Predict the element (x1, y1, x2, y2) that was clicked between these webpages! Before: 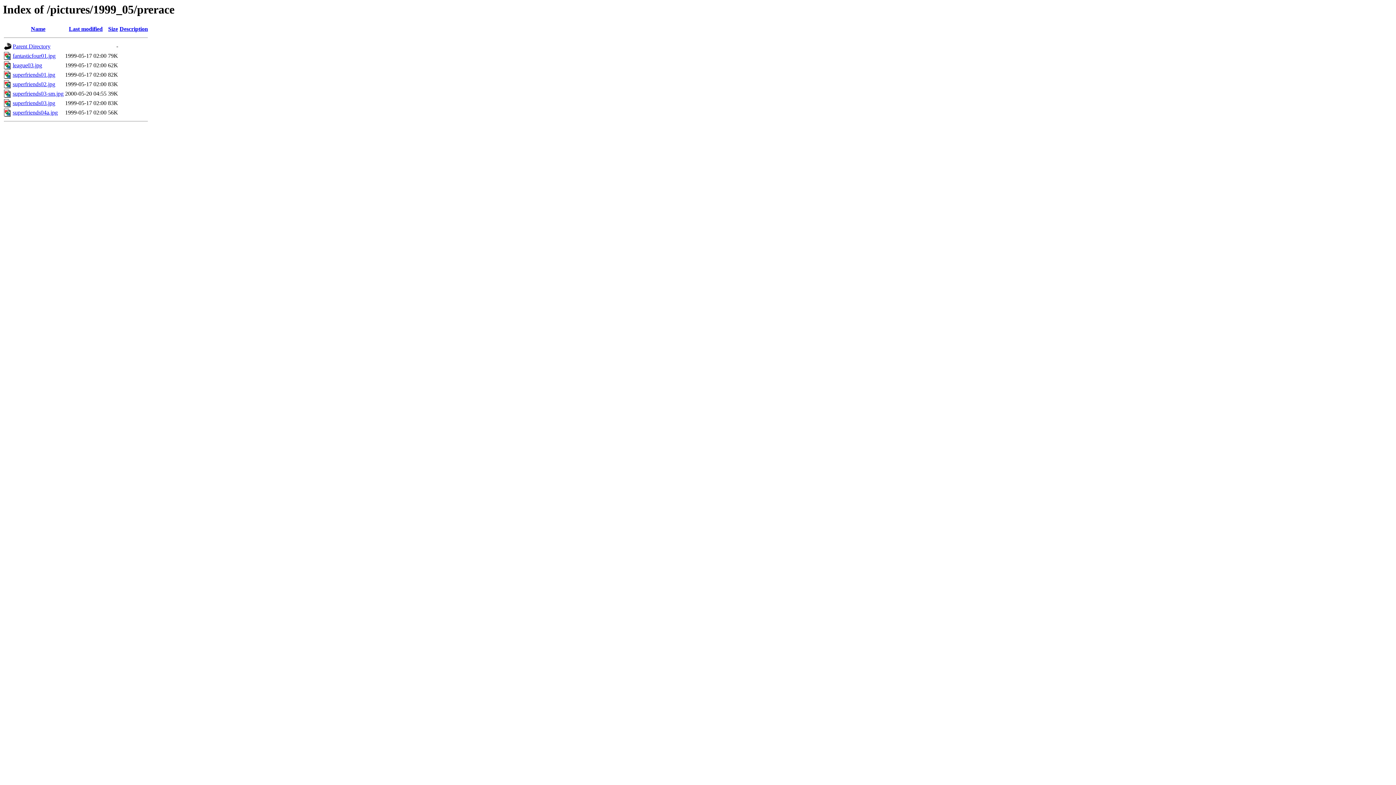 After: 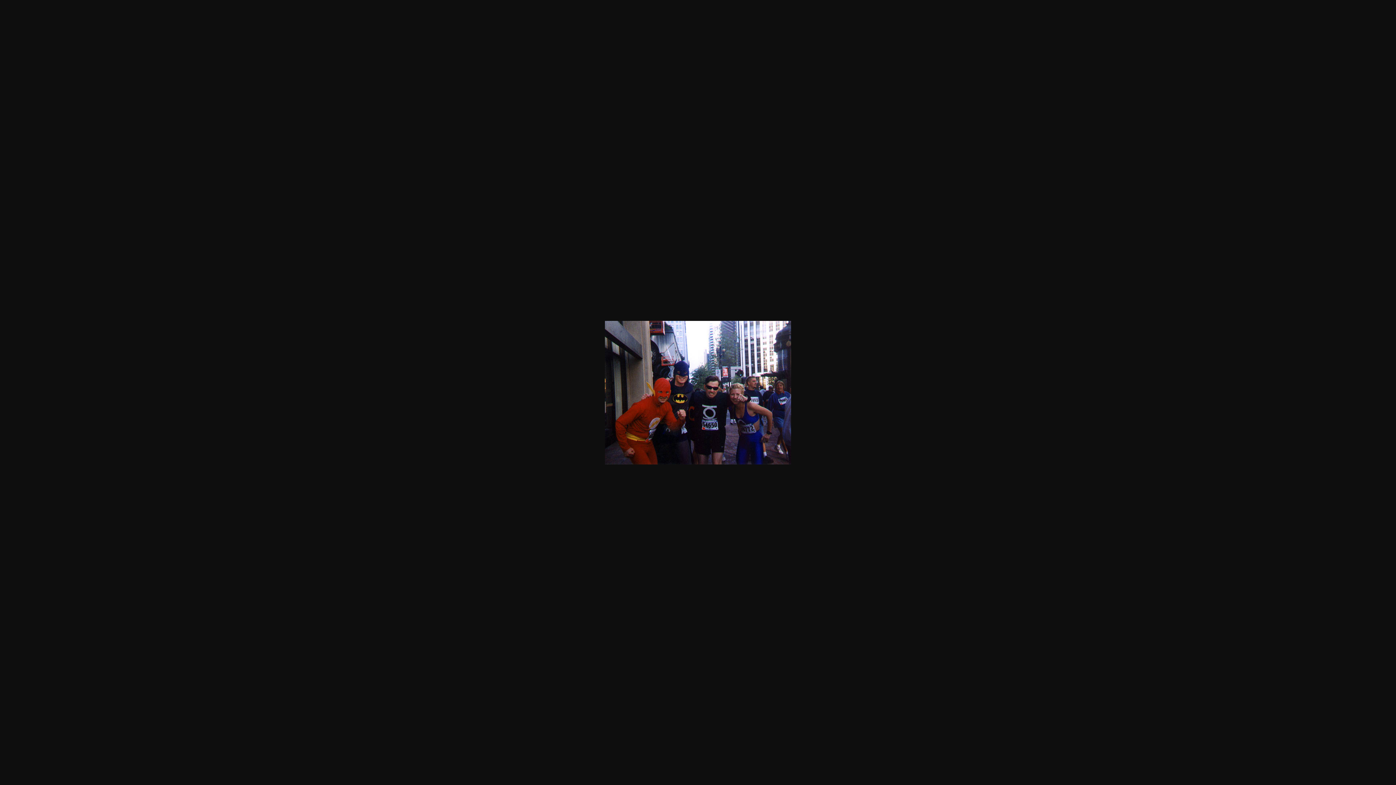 Action: bbox: (12, 62, 42, 68) label: league03.jpg